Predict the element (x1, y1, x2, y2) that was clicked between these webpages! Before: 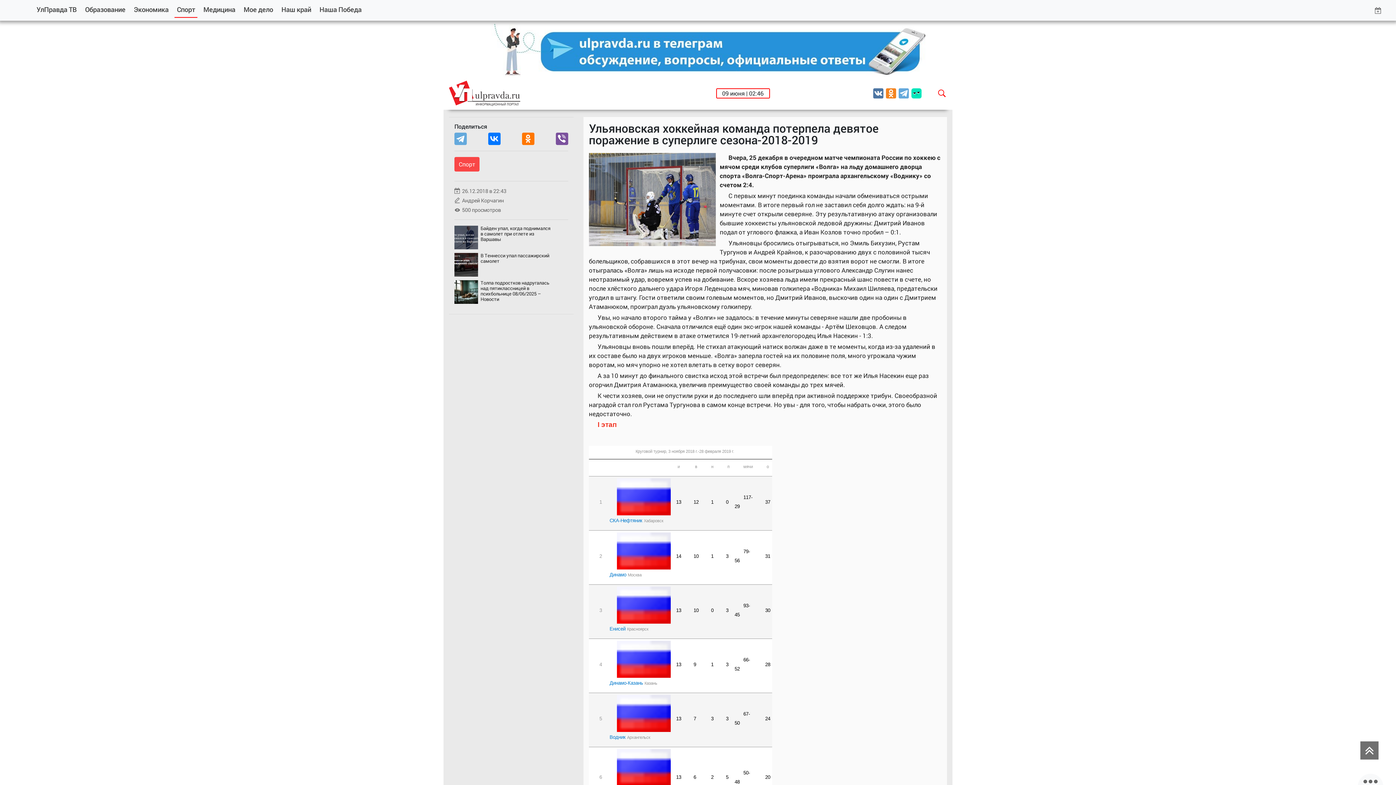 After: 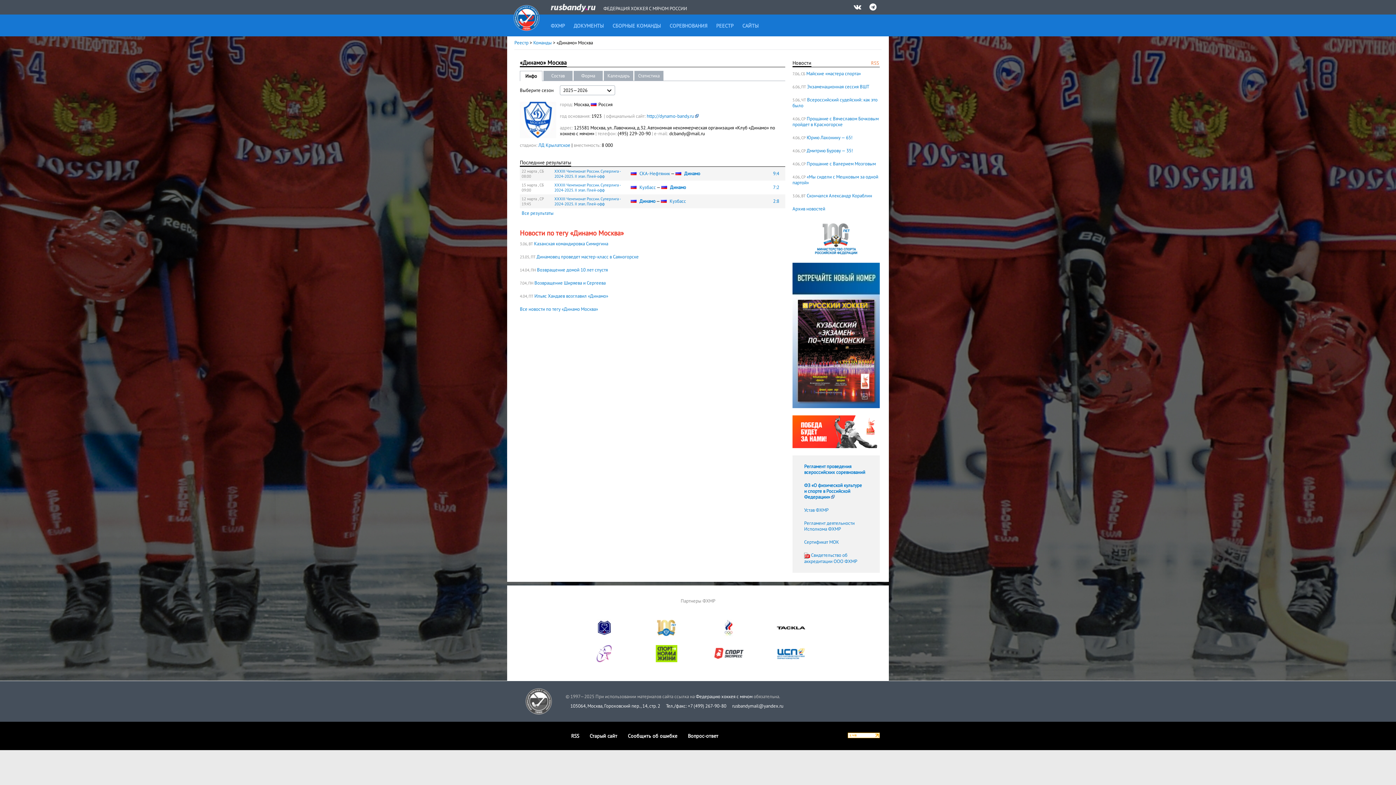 Action: label: Динамо bbox: (609, 572, 626, 577)